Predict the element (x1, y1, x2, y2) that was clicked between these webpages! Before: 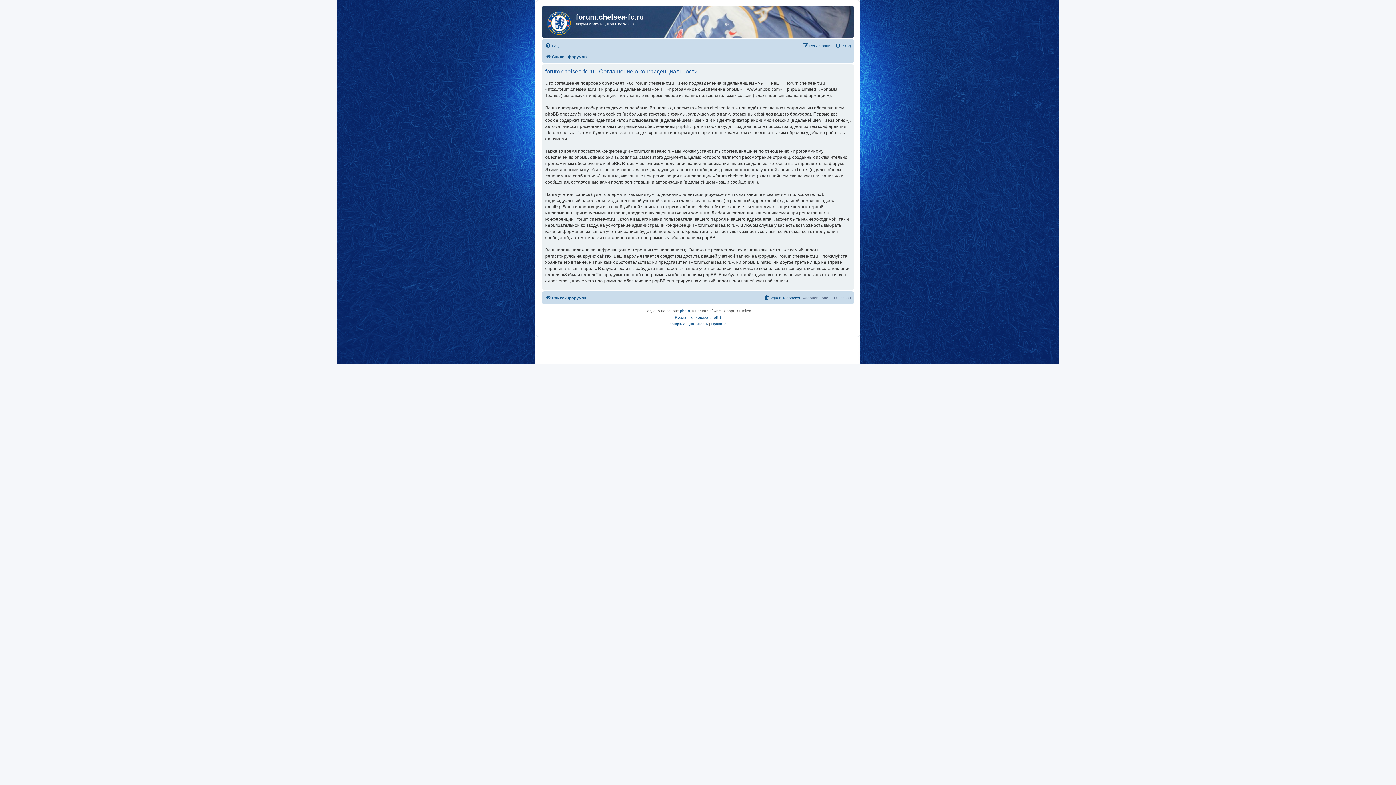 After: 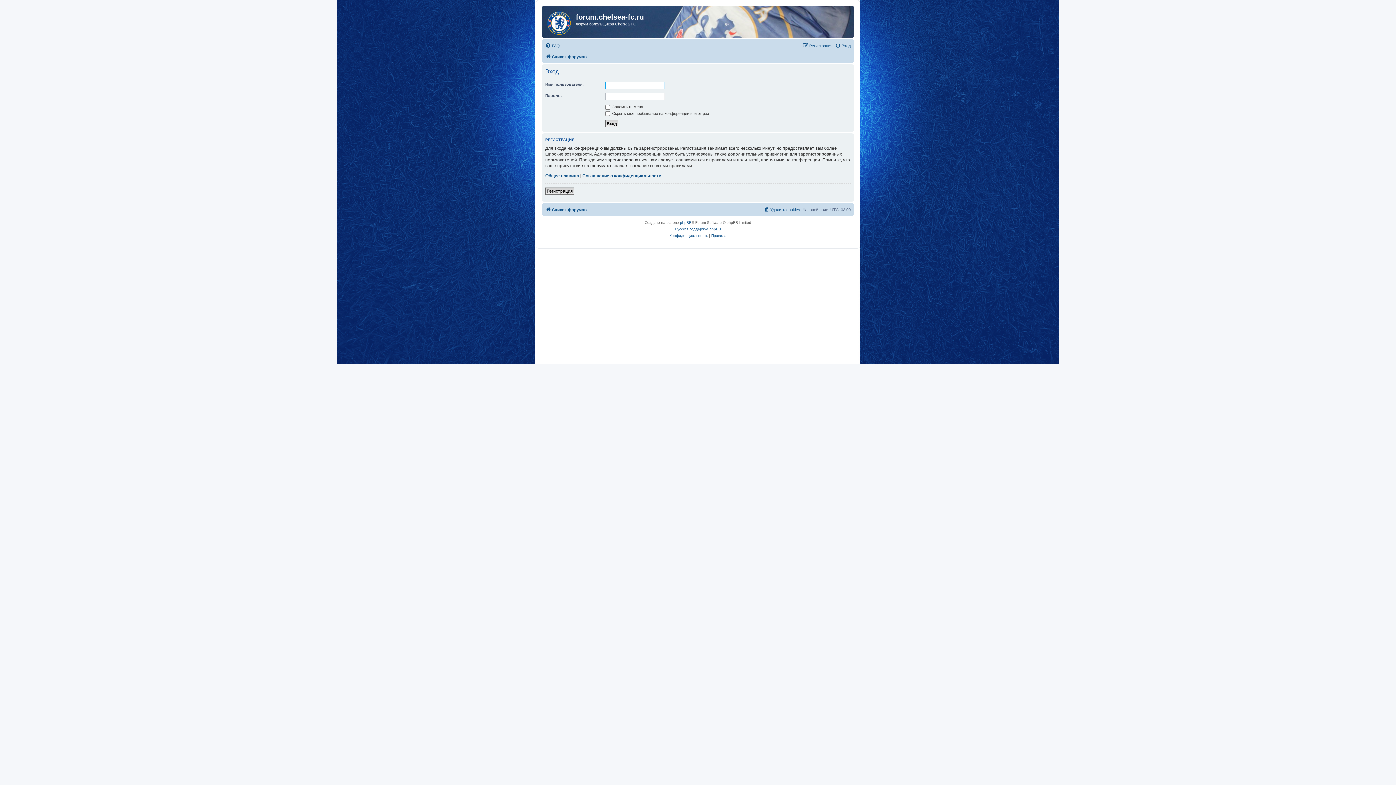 Action: bbox: (835, 41, 850, 50) label: Вход